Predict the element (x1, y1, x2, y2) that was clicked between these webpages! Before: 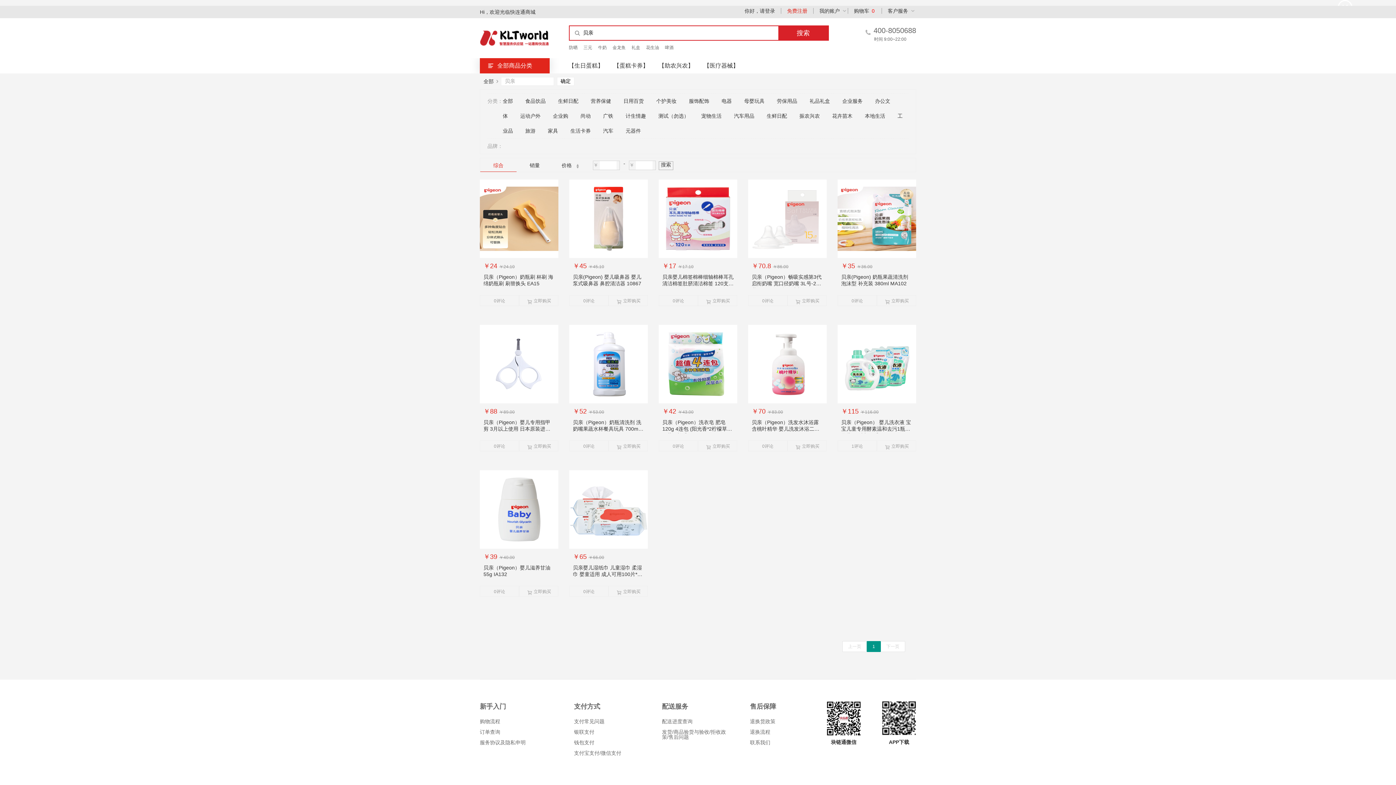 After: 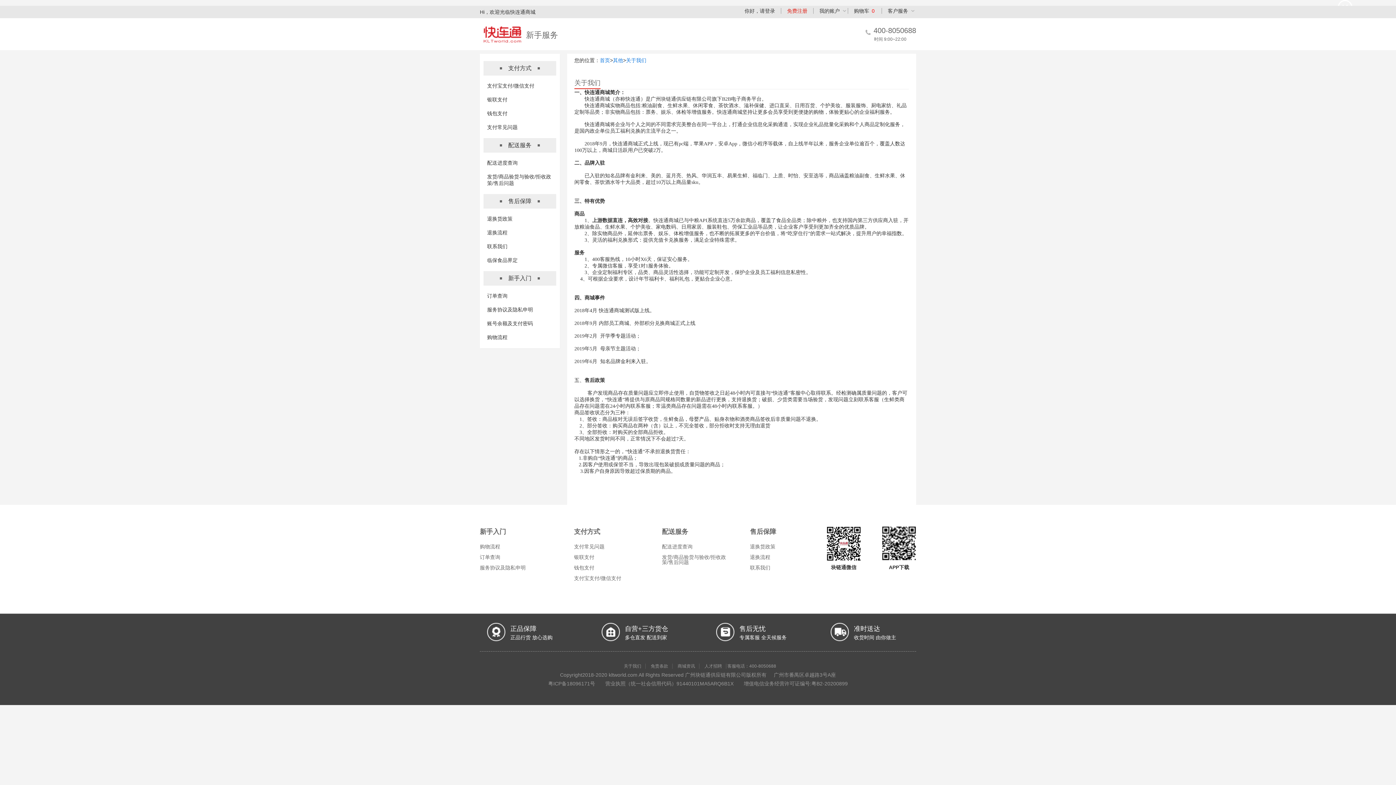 Action: bbox: (620, 402, 645, 407) label: 关于我们